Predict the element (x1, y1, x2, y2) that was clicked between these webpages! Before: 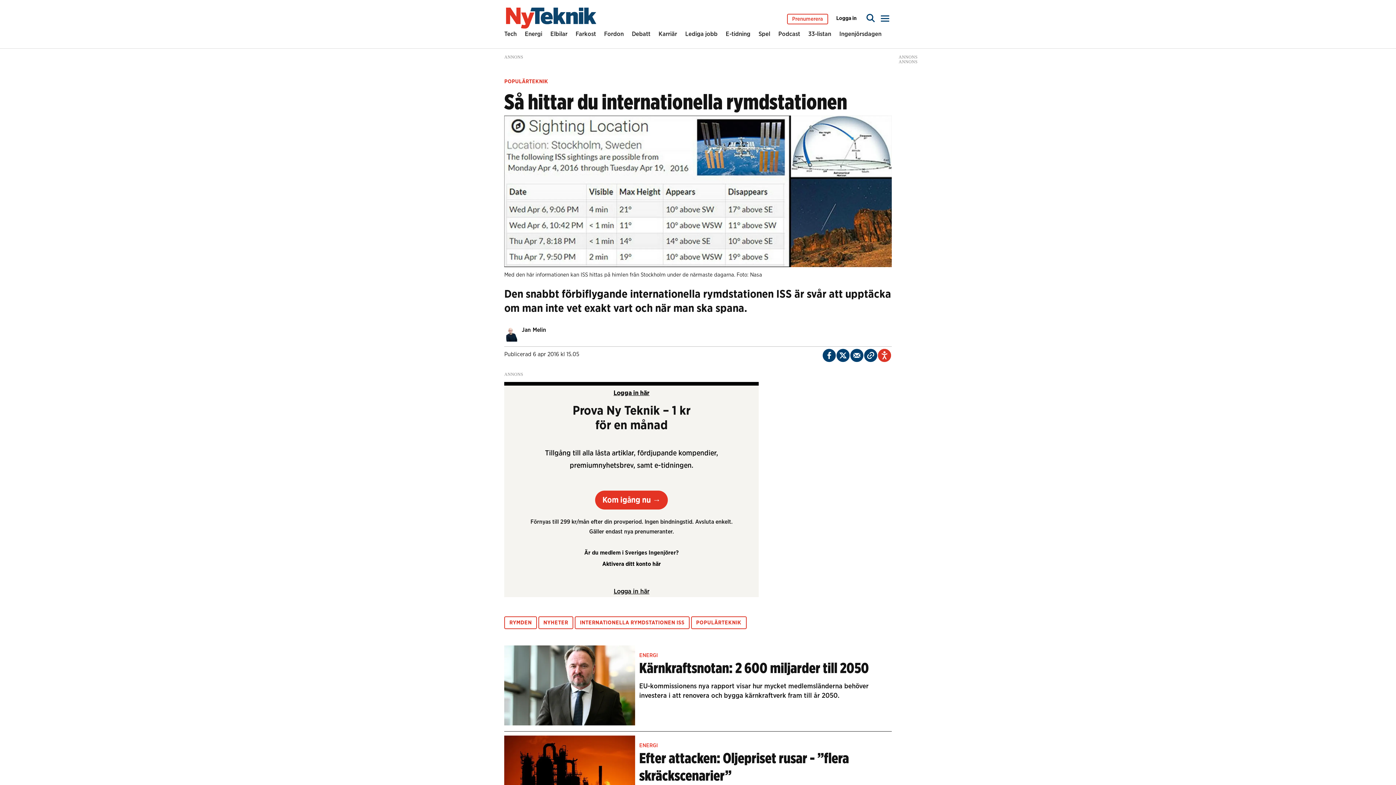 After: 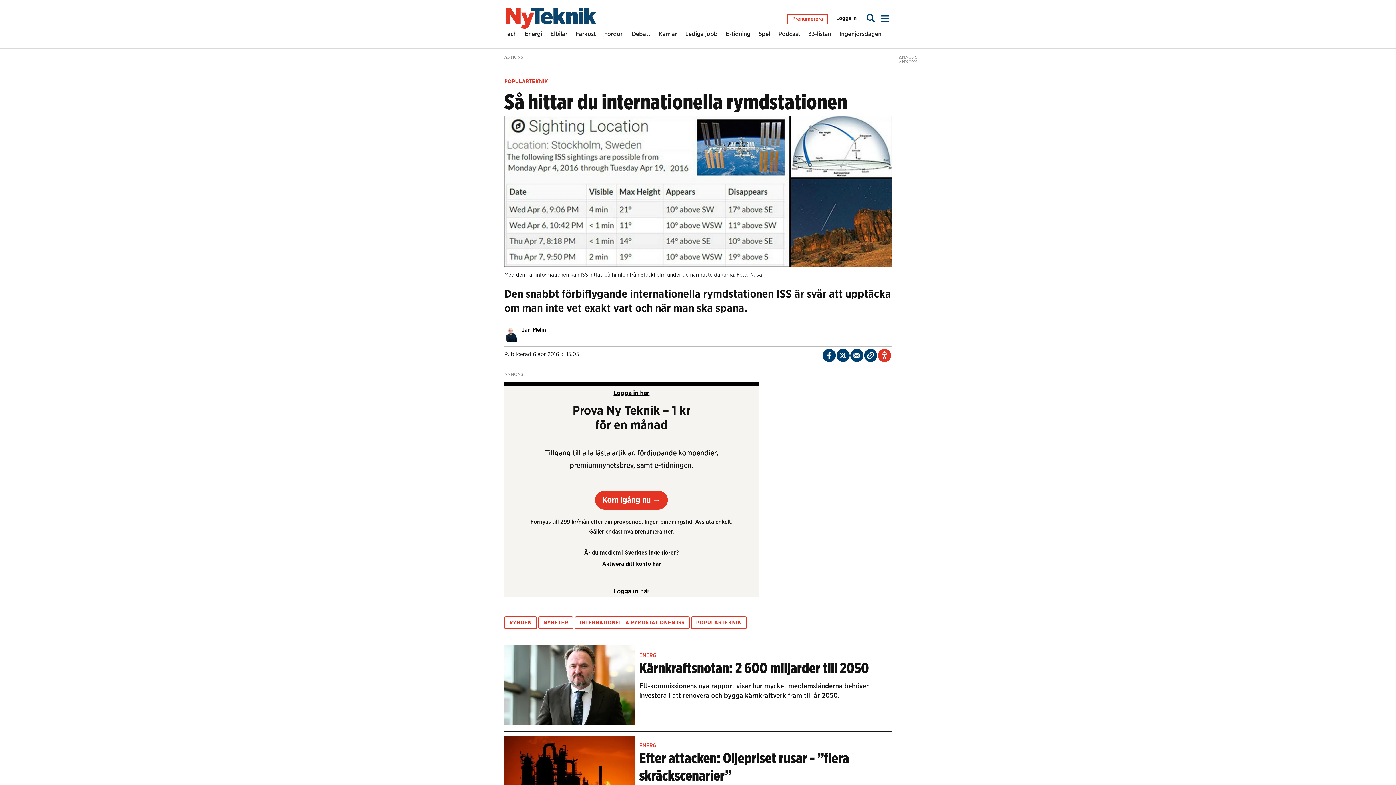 Action: bbox: (822, 348, 835, 362) label: Del på Facebook